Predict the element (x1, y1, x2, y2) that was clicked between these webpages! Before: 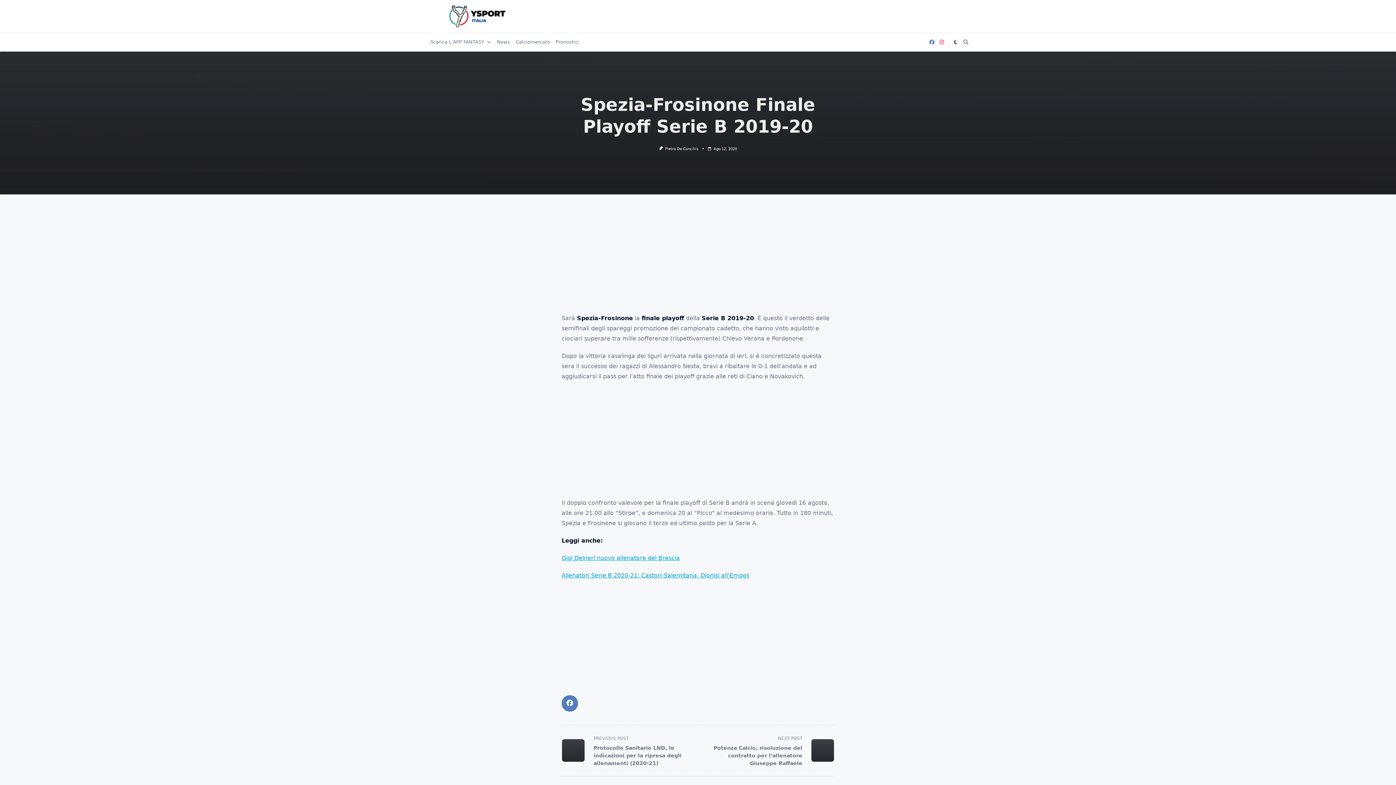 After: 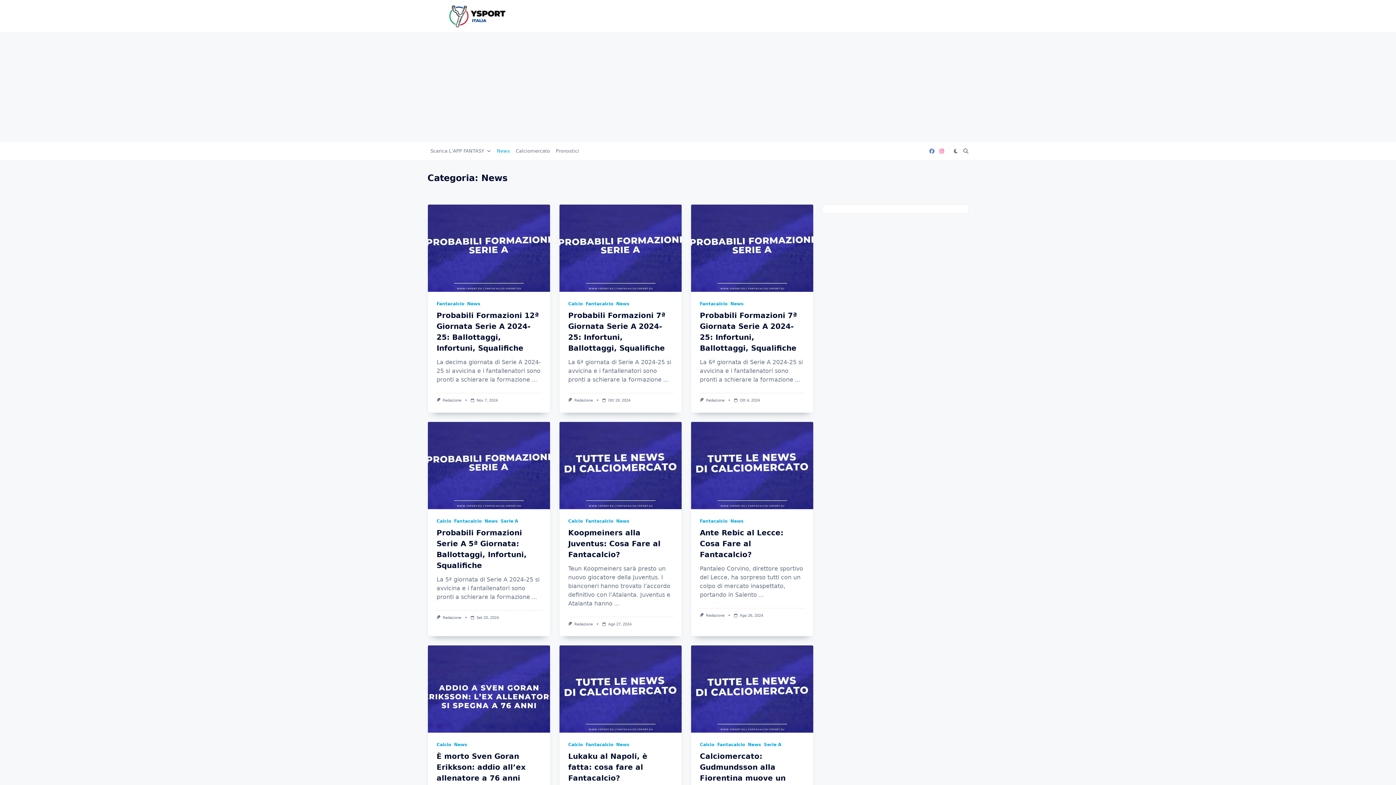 Action: bbox: (494, 37, 513, 46) label: News